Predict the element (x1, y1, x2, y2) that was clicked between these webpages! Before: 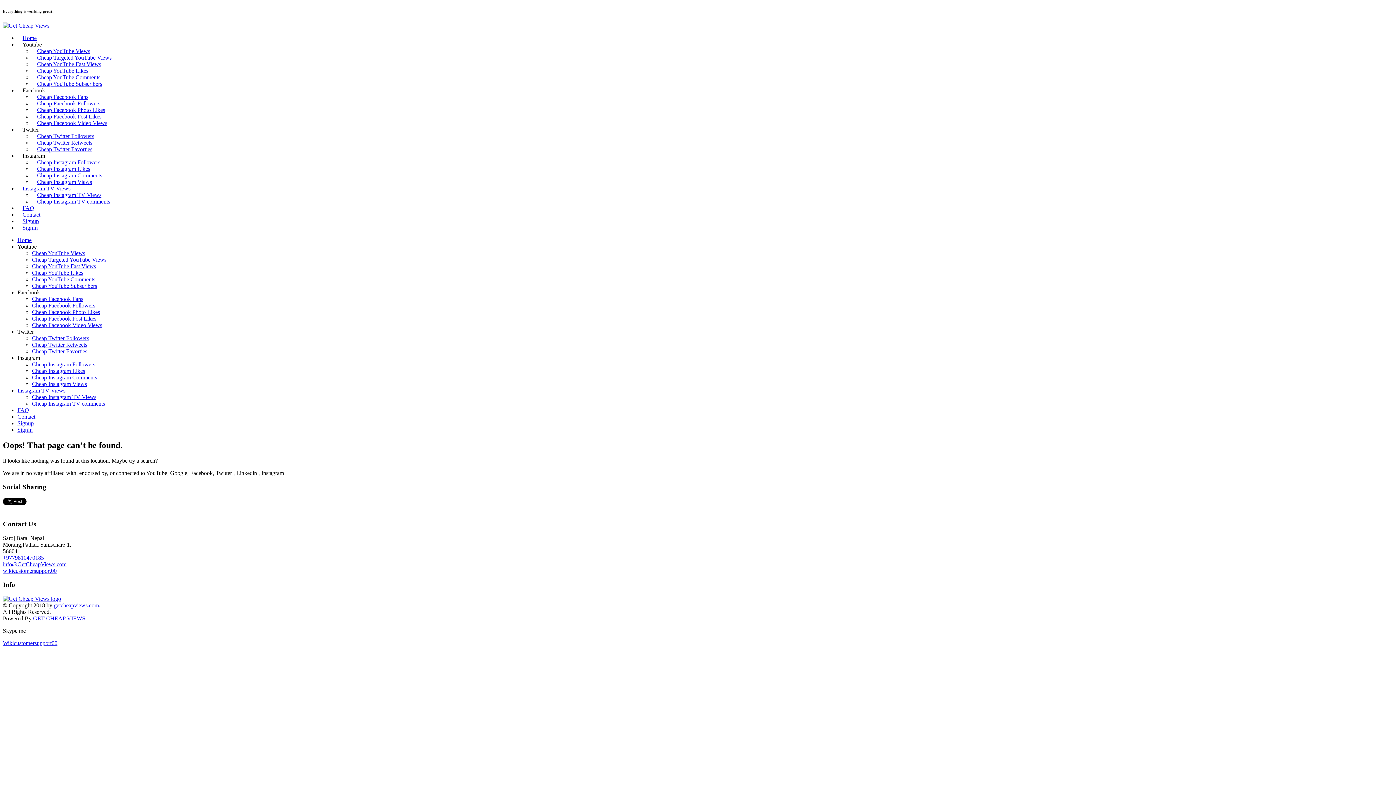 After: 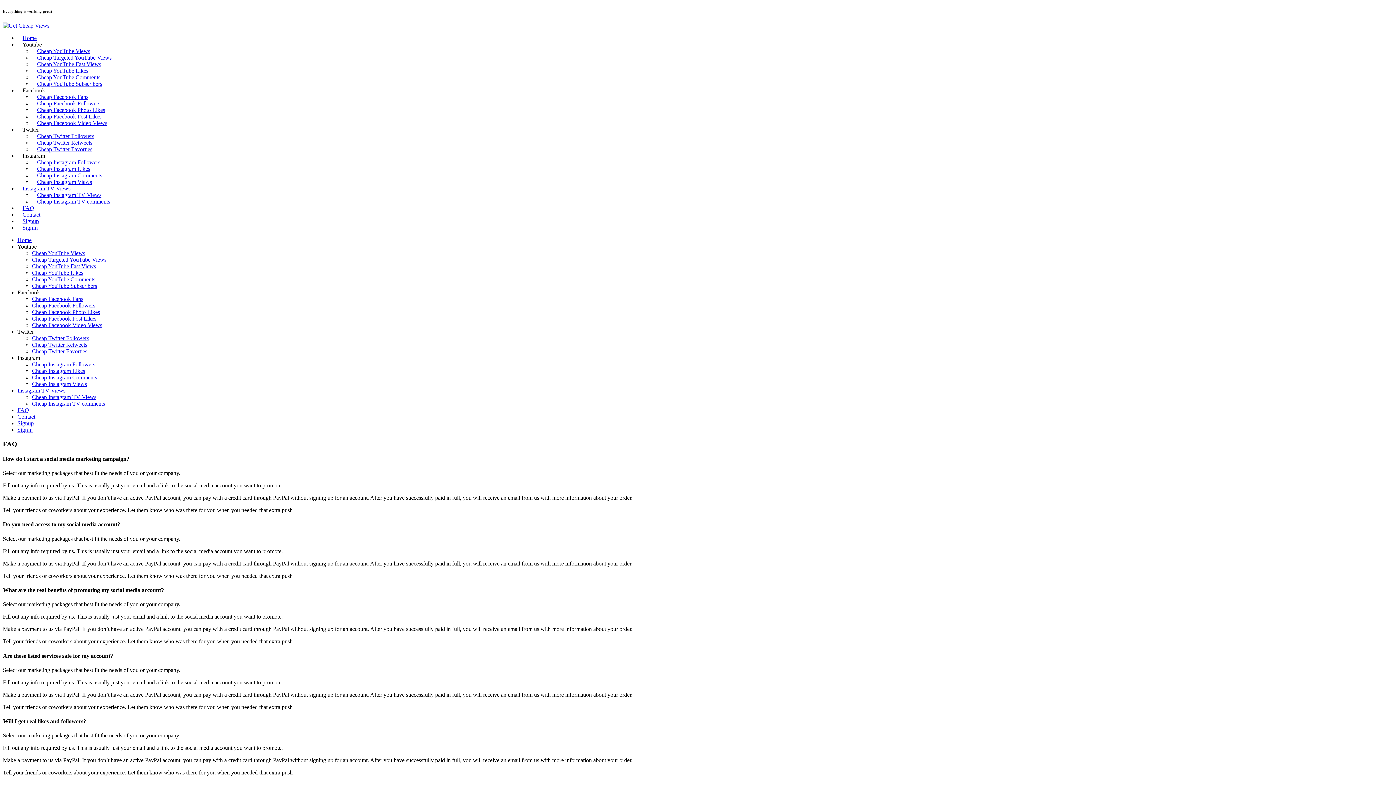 Action: label: FAQ bbox: (17, 205, 39, 211)